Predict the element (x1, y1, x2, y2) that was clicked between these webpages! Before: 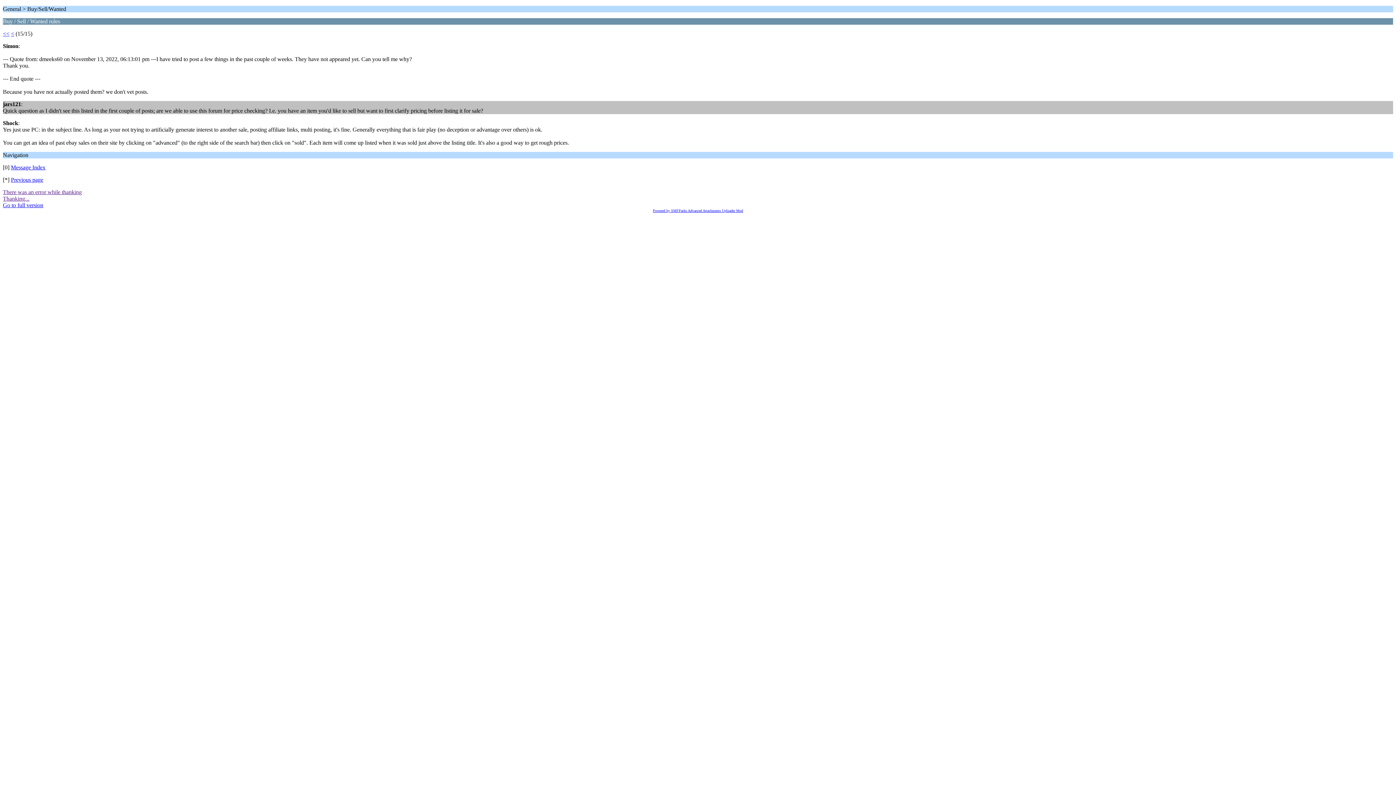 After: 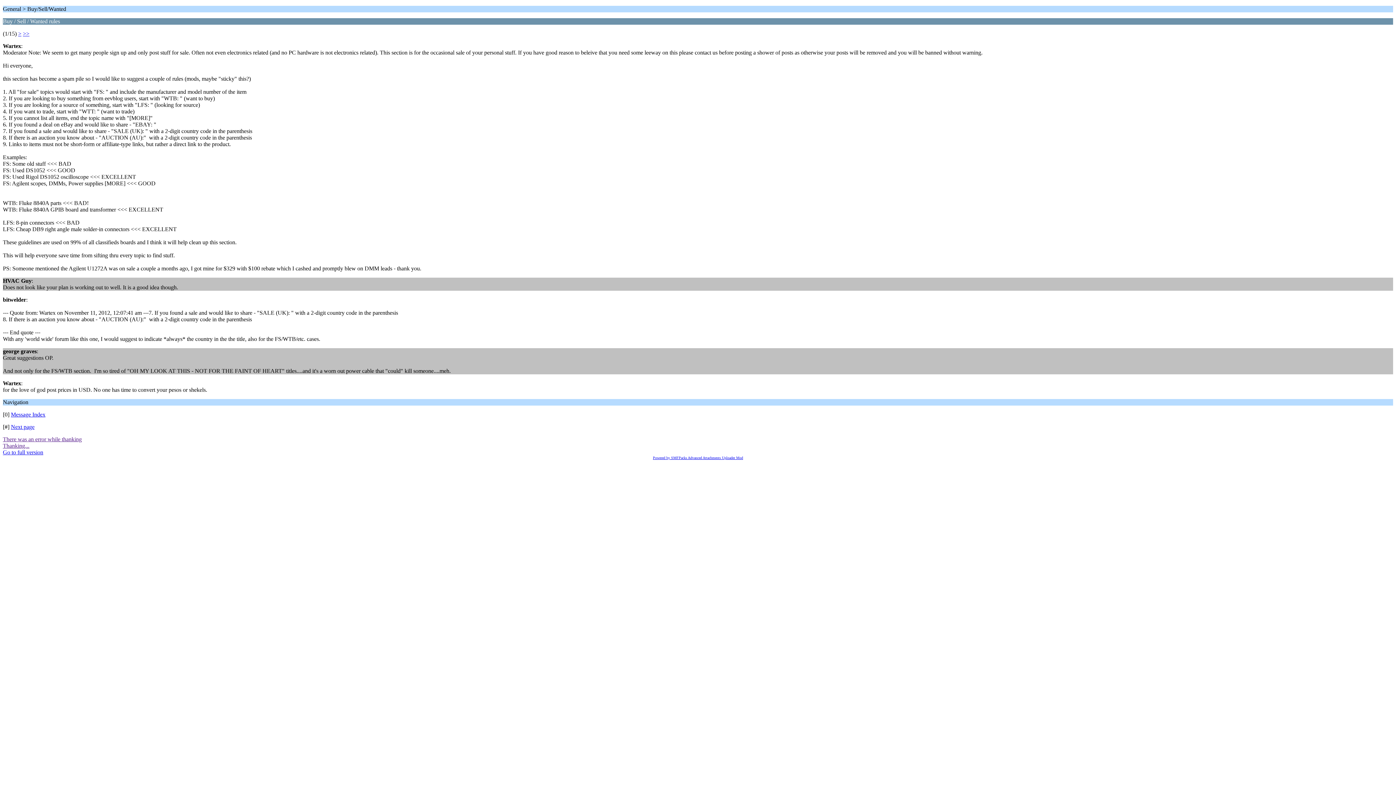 Action: label: << bbox: (2, 30, 9, 36)